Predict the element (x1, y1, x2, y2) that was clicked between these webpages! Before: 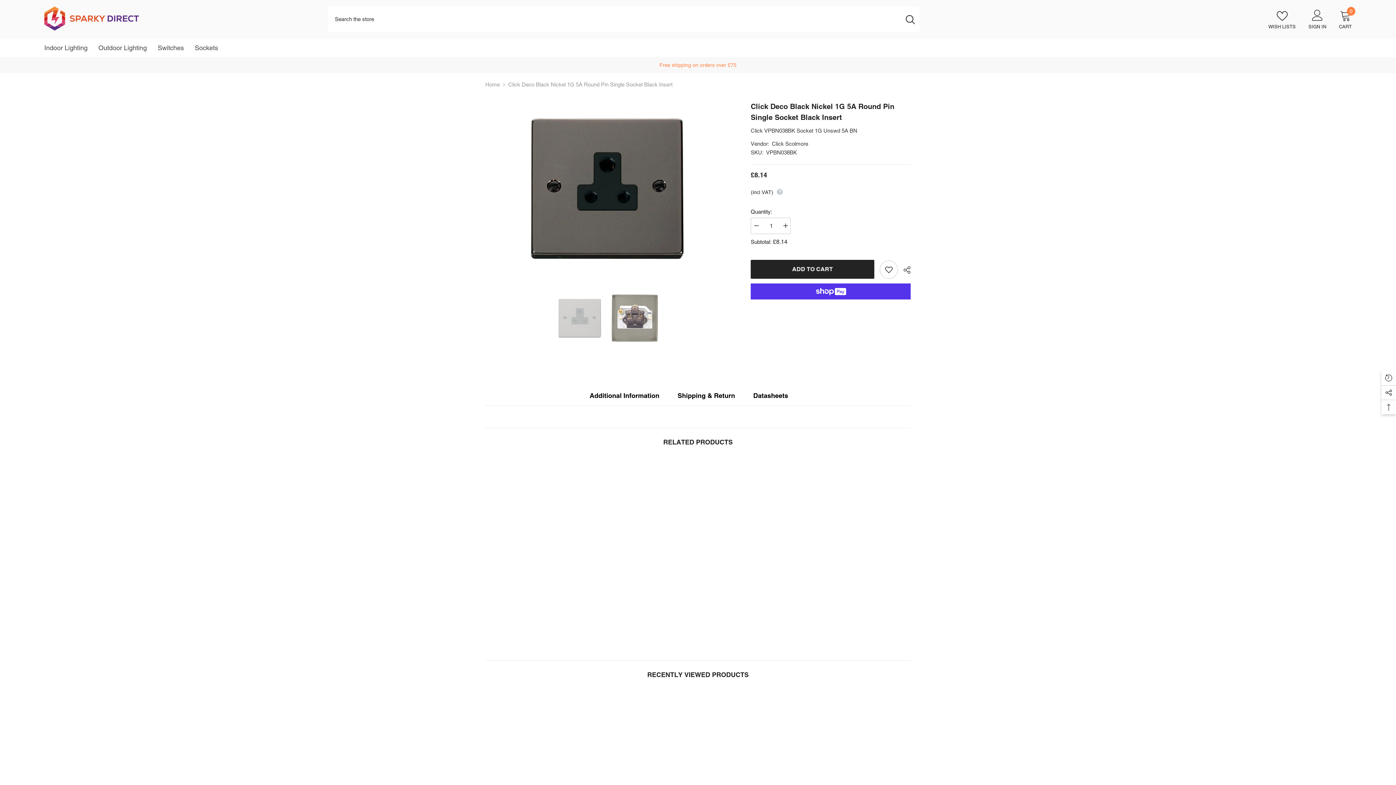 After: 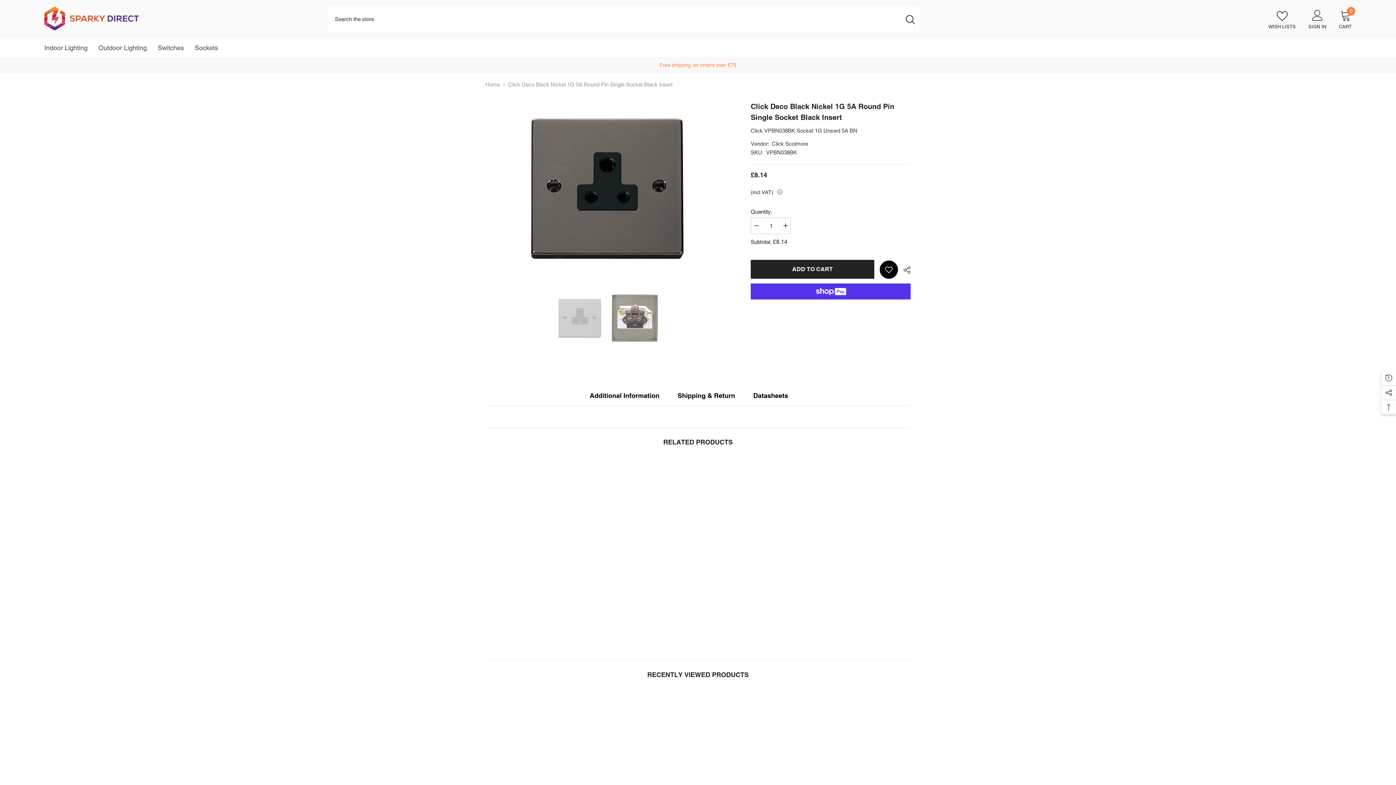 Action: bbox: (879, 260, 898, 278) label: Add to wishlist